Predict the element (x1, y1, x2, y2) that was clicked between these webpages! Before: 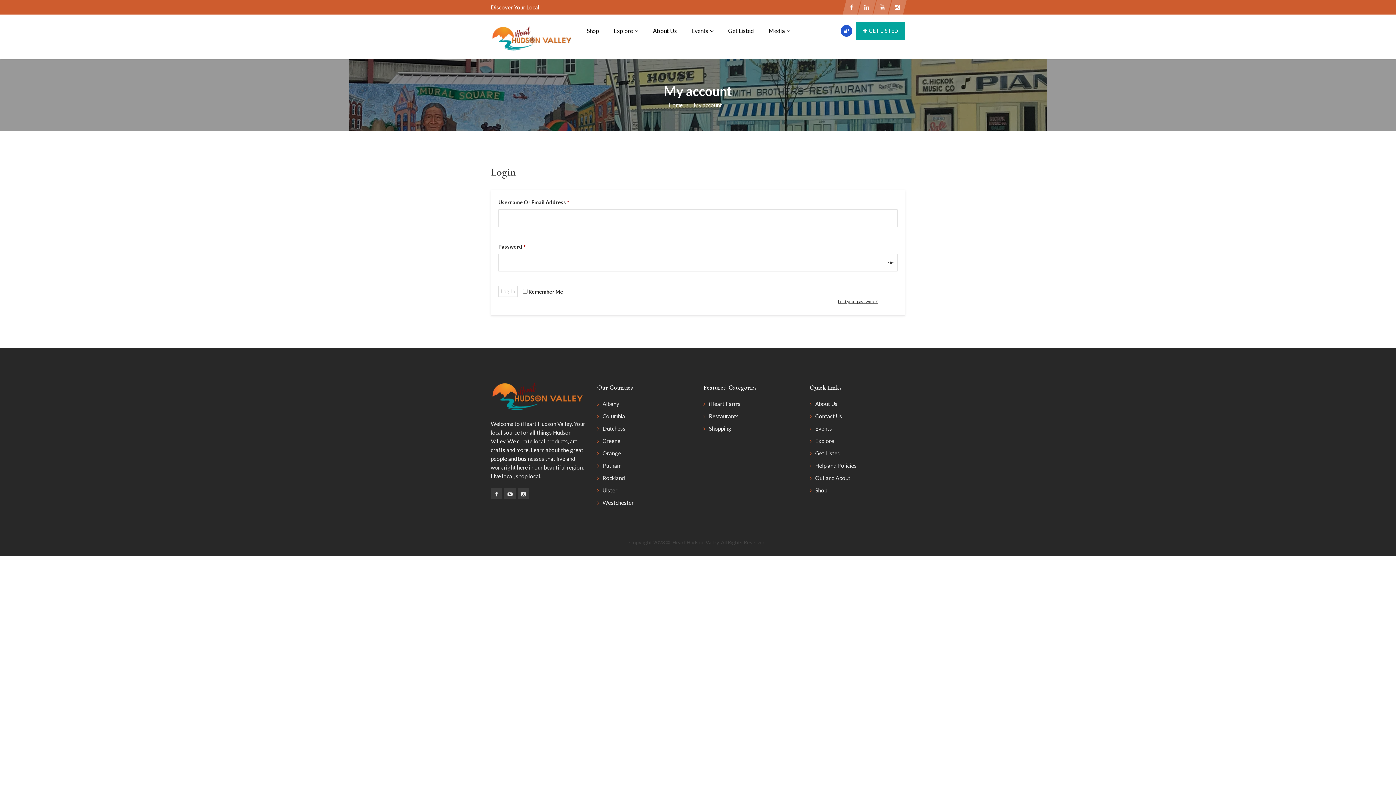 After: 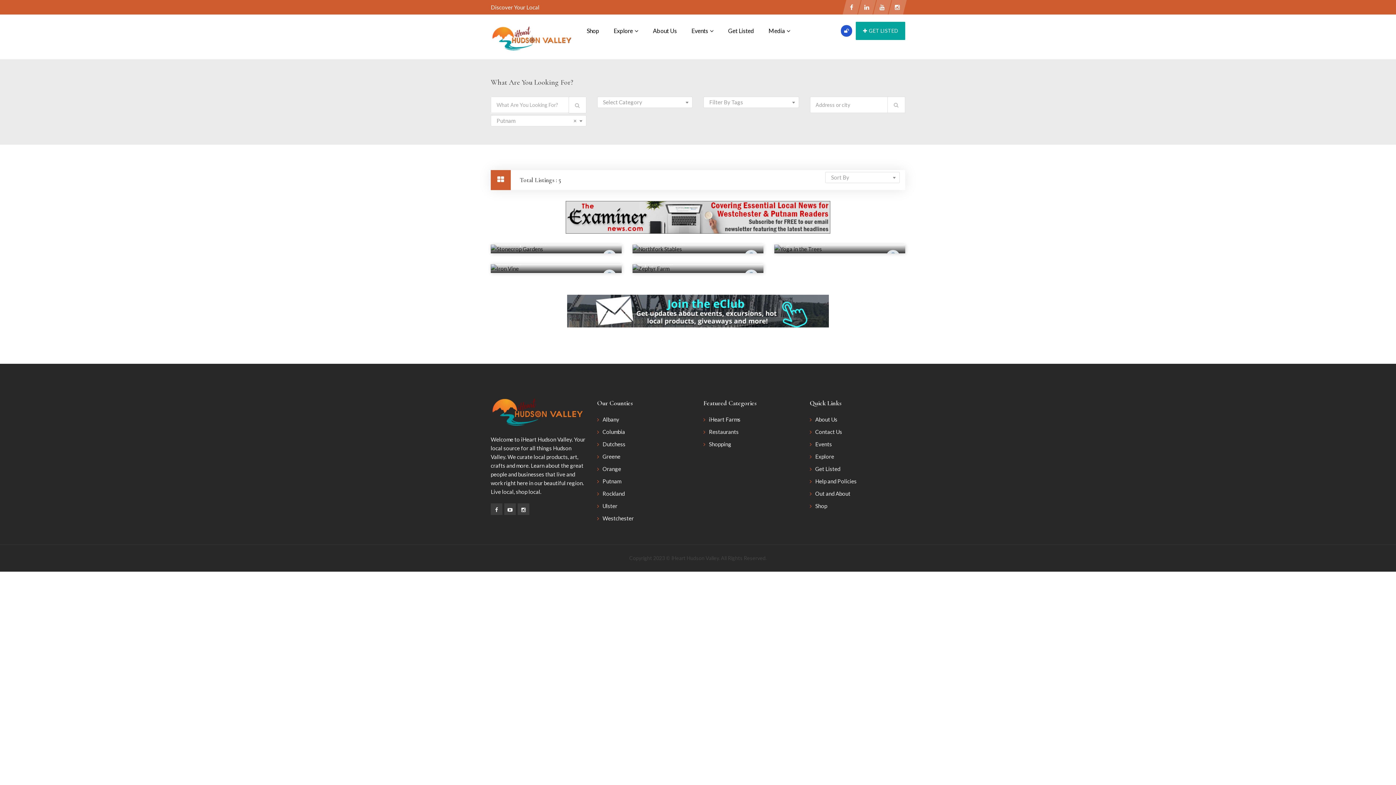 Action: bbox: (602, 462, 621, 469) label: Putnam